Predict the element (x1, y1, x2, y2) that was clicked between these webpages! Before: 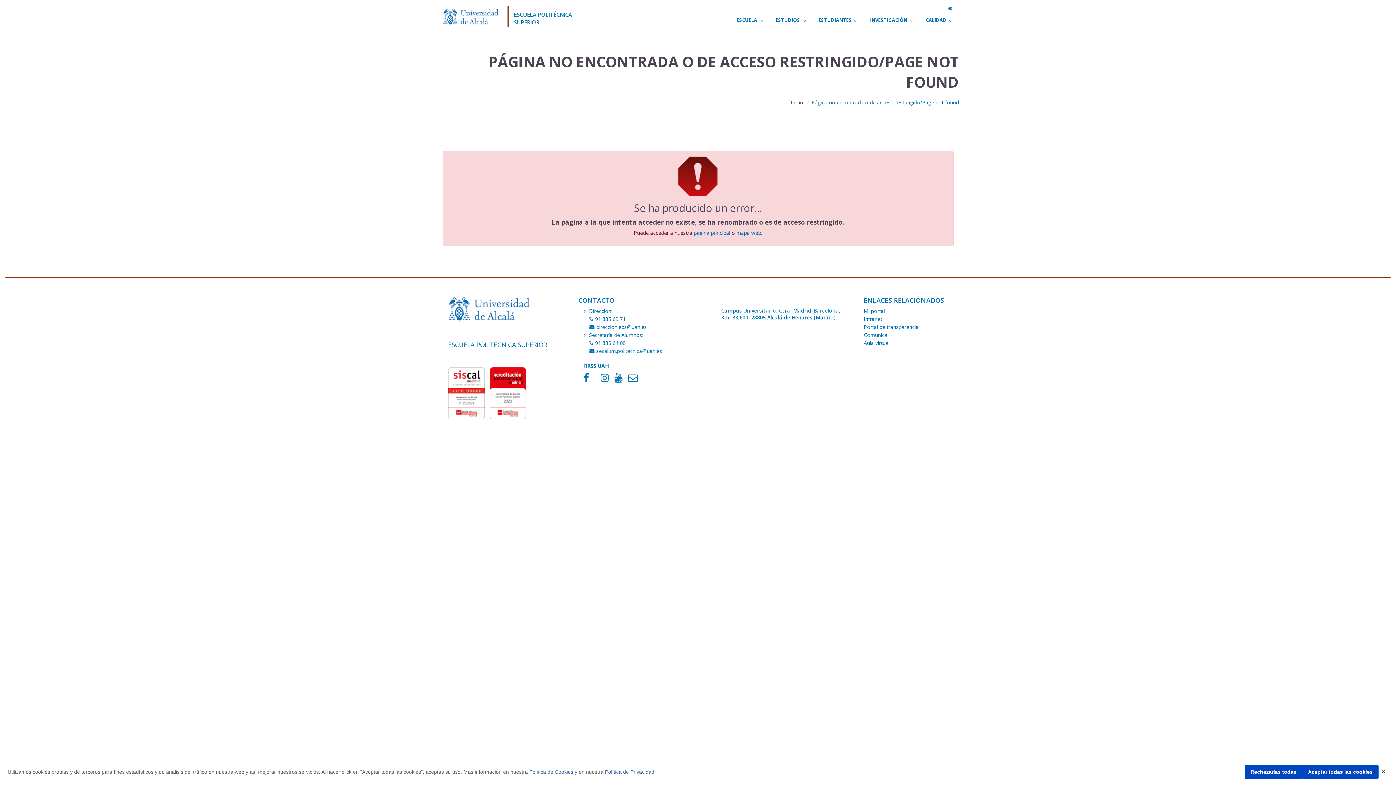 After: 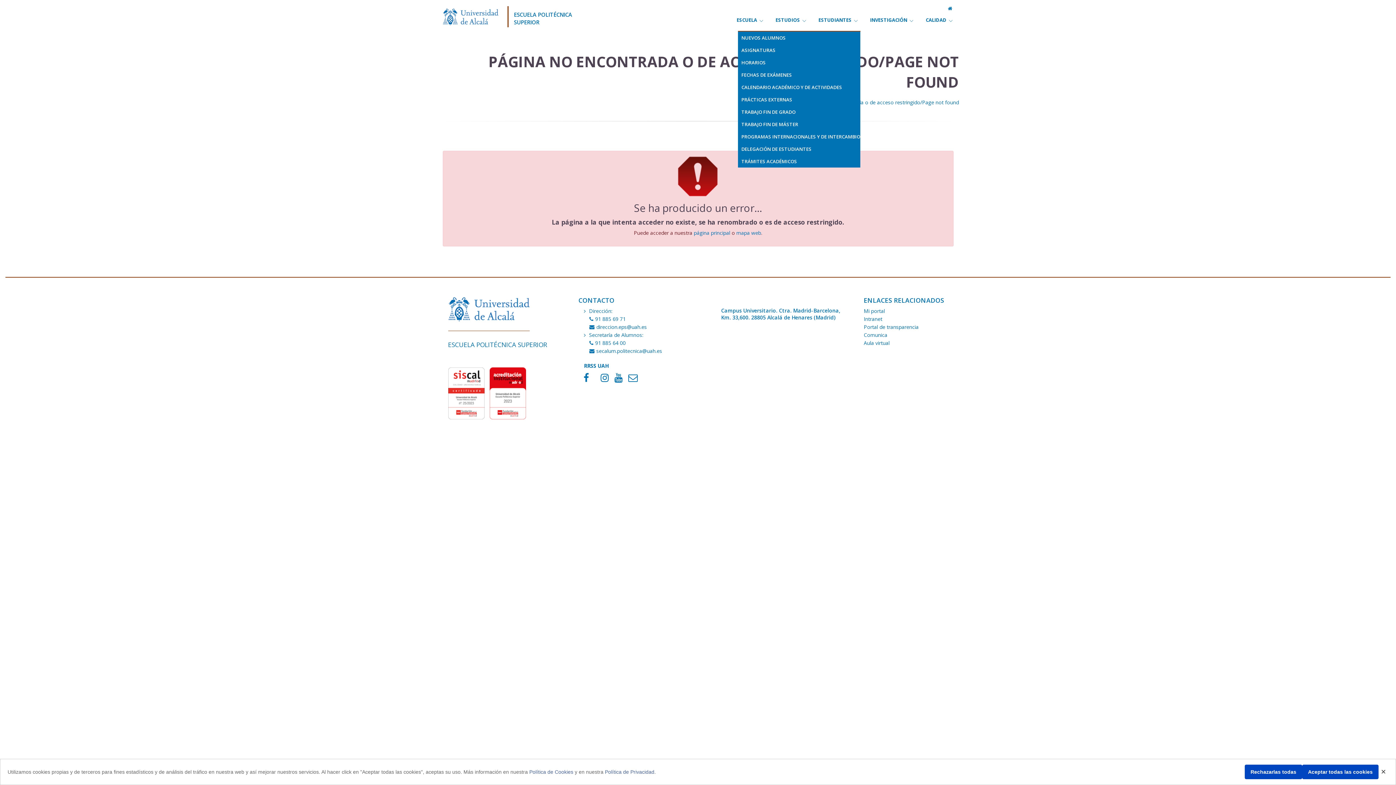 Action: label: ESTUDIANTES bbox: (816, 16, 860, 23)